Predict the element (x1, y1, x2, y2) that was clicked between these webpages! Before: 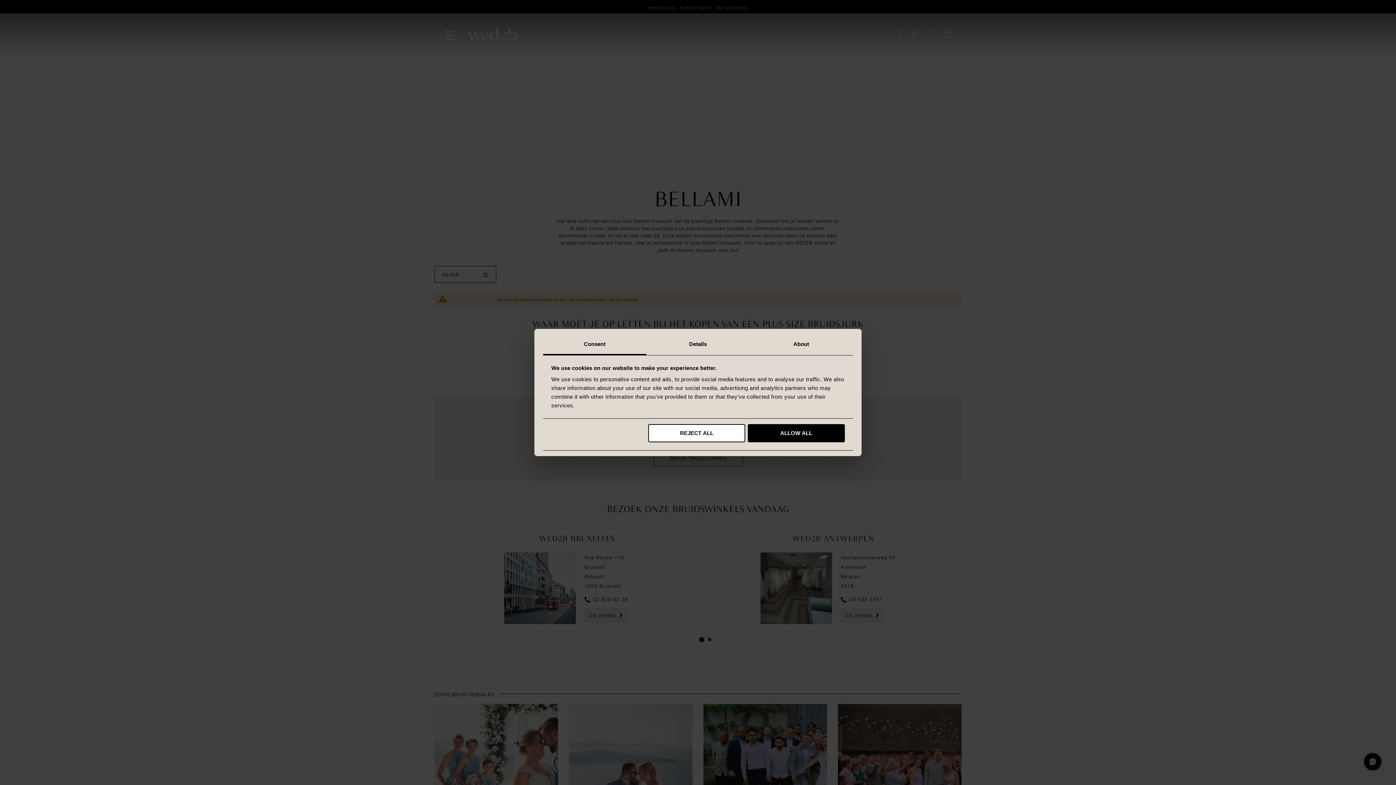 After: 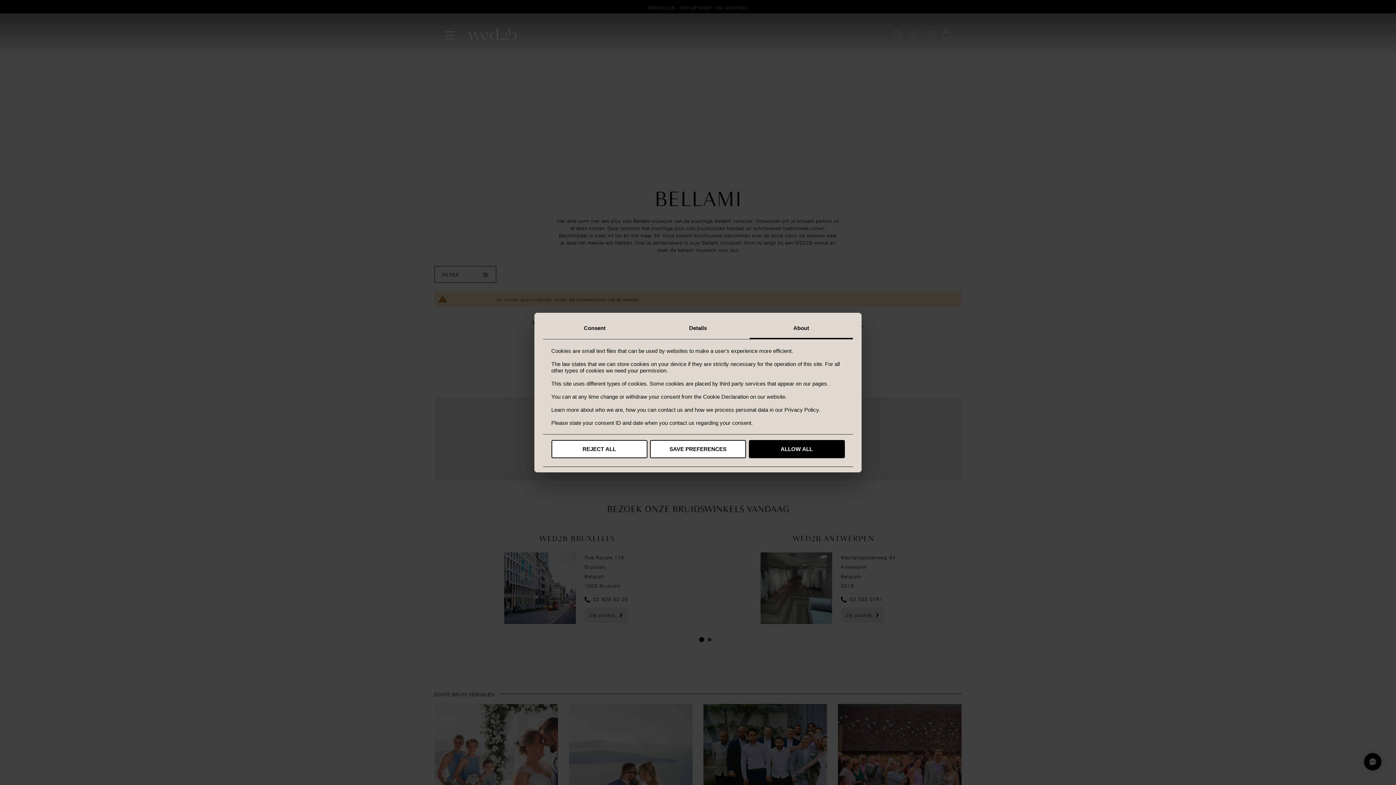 Action: bbox: (749, 334, 853, 355) label: About